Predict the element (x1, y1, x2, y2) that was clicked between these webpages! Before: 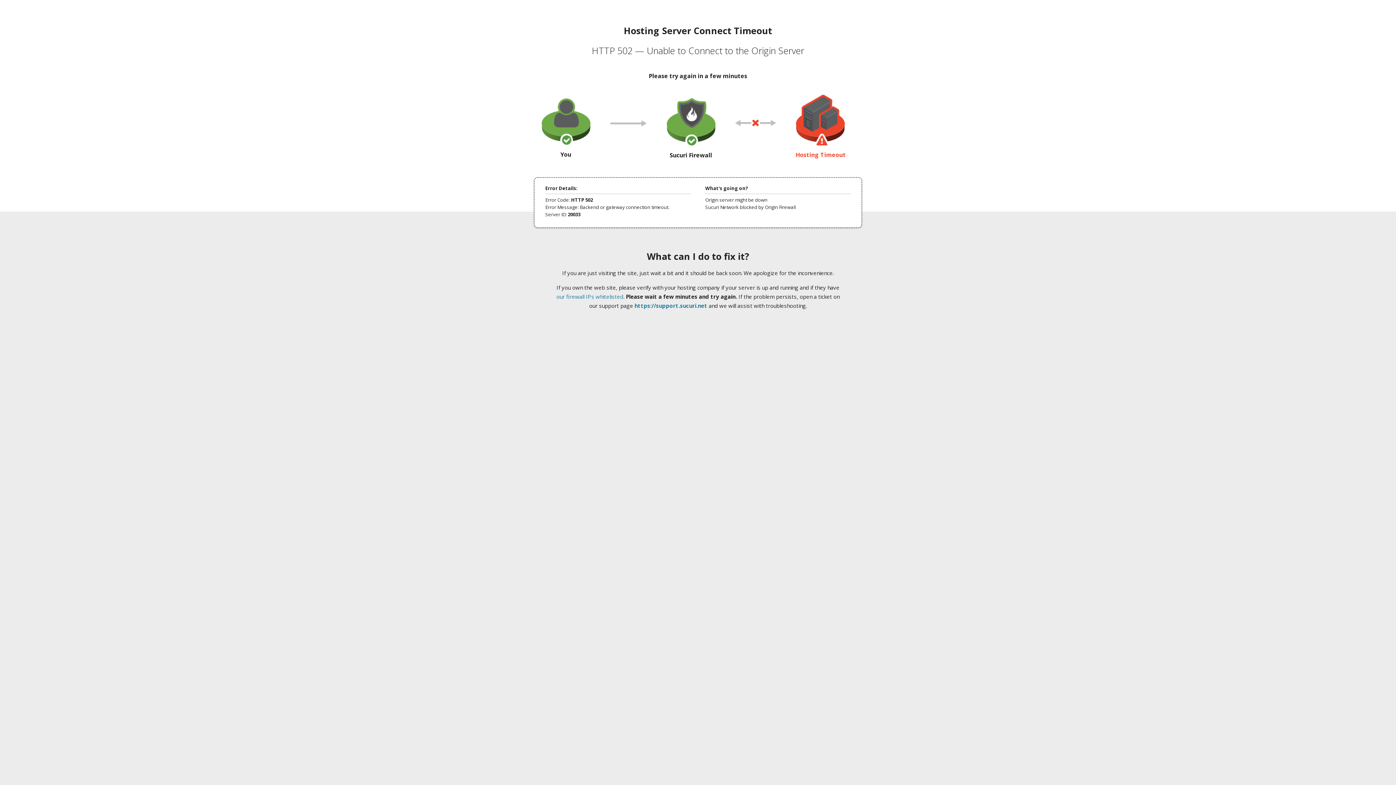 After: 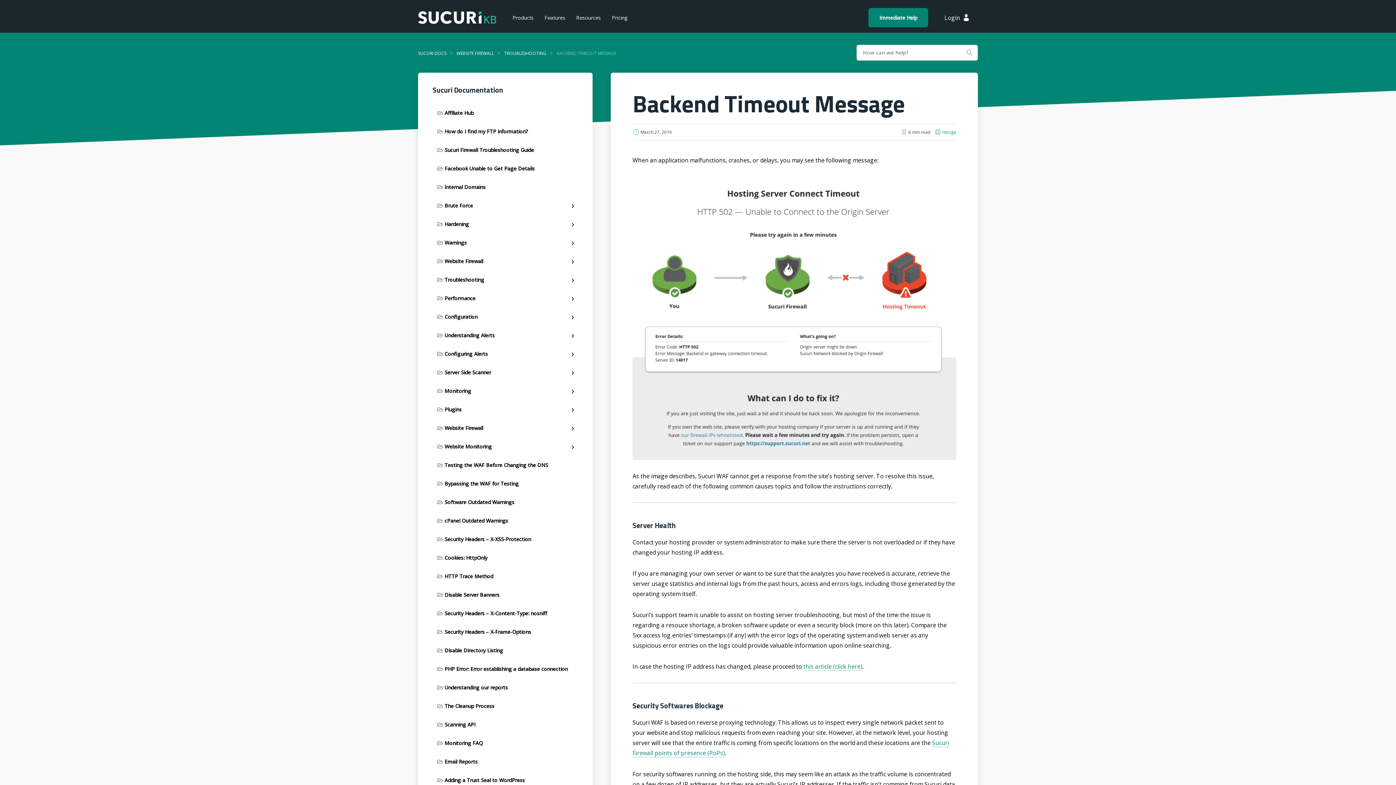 Action: bbox: (556, 293, 623, 300) label: our firewall IPs whitelisted